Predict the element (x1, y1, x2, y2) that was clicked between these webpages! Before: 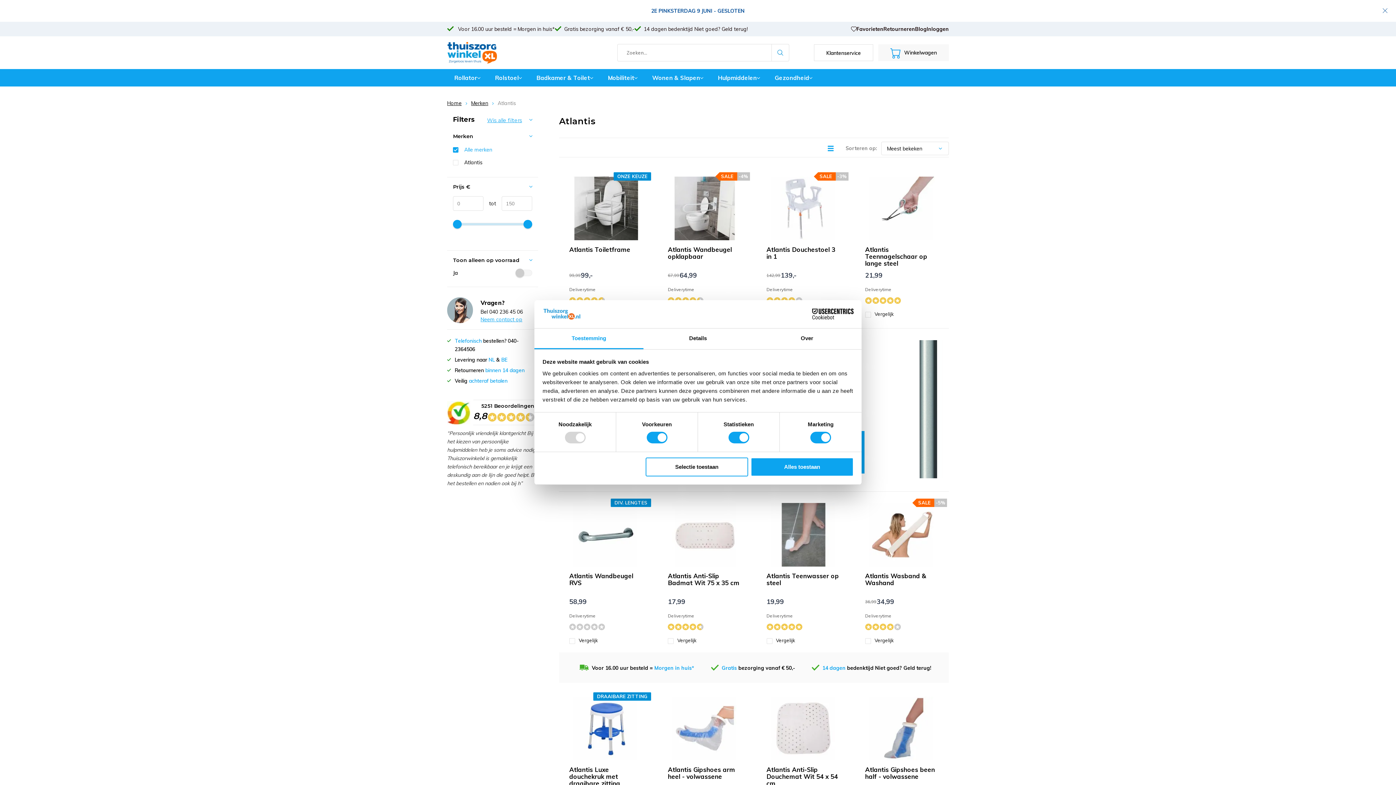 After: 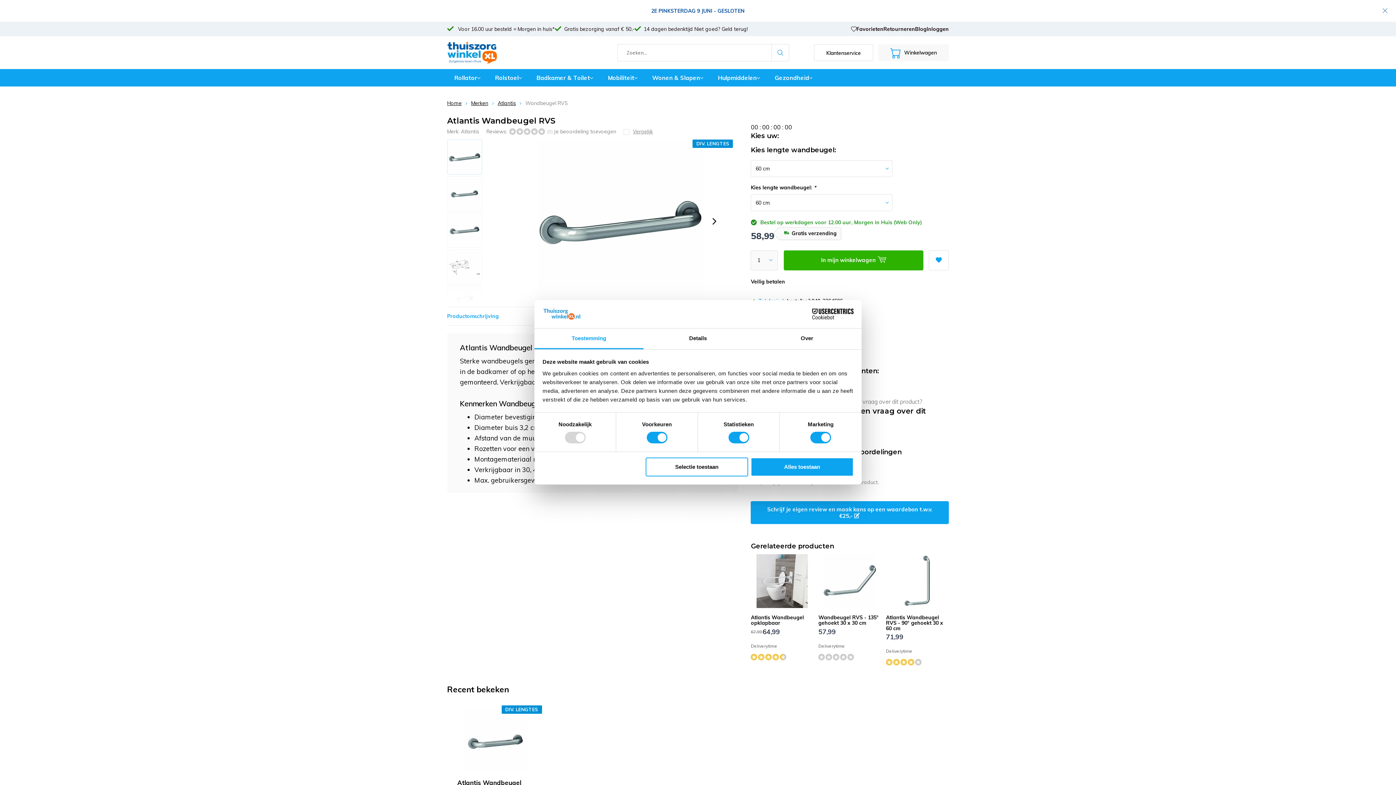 Action: bbox: (573, 503, 638, 566)